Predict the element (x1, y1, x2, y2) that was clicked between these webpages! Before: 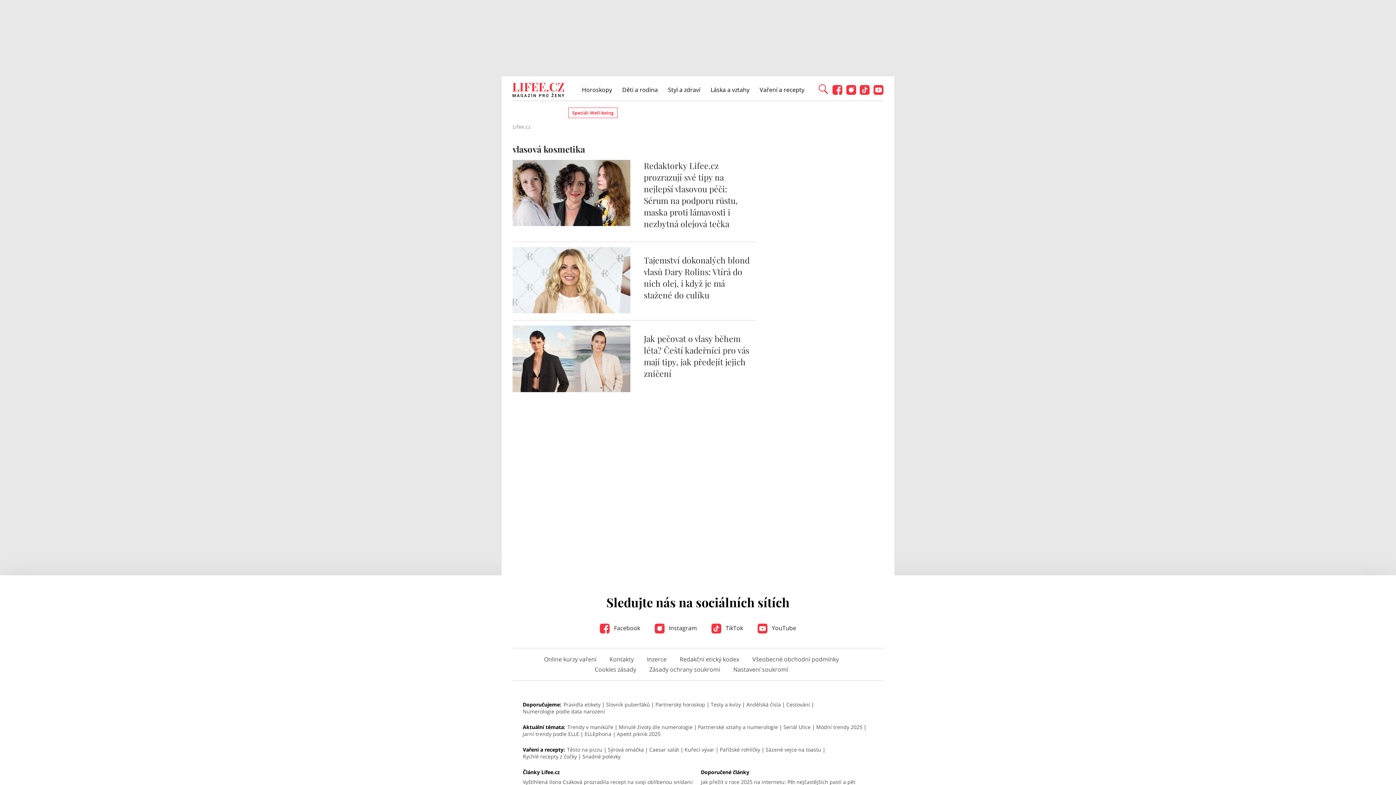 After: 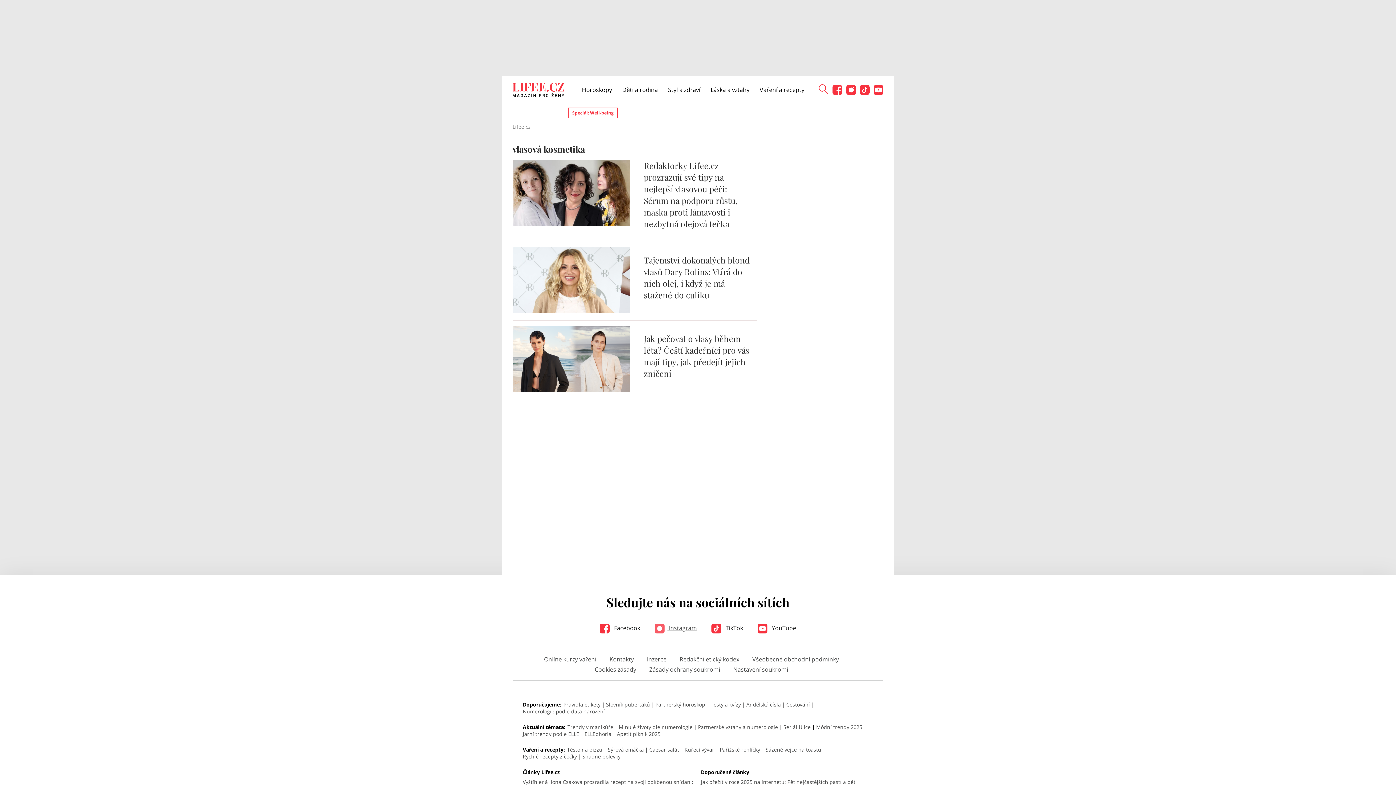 Action: label:  Instagram bbox: (654, 623, 697, 633)